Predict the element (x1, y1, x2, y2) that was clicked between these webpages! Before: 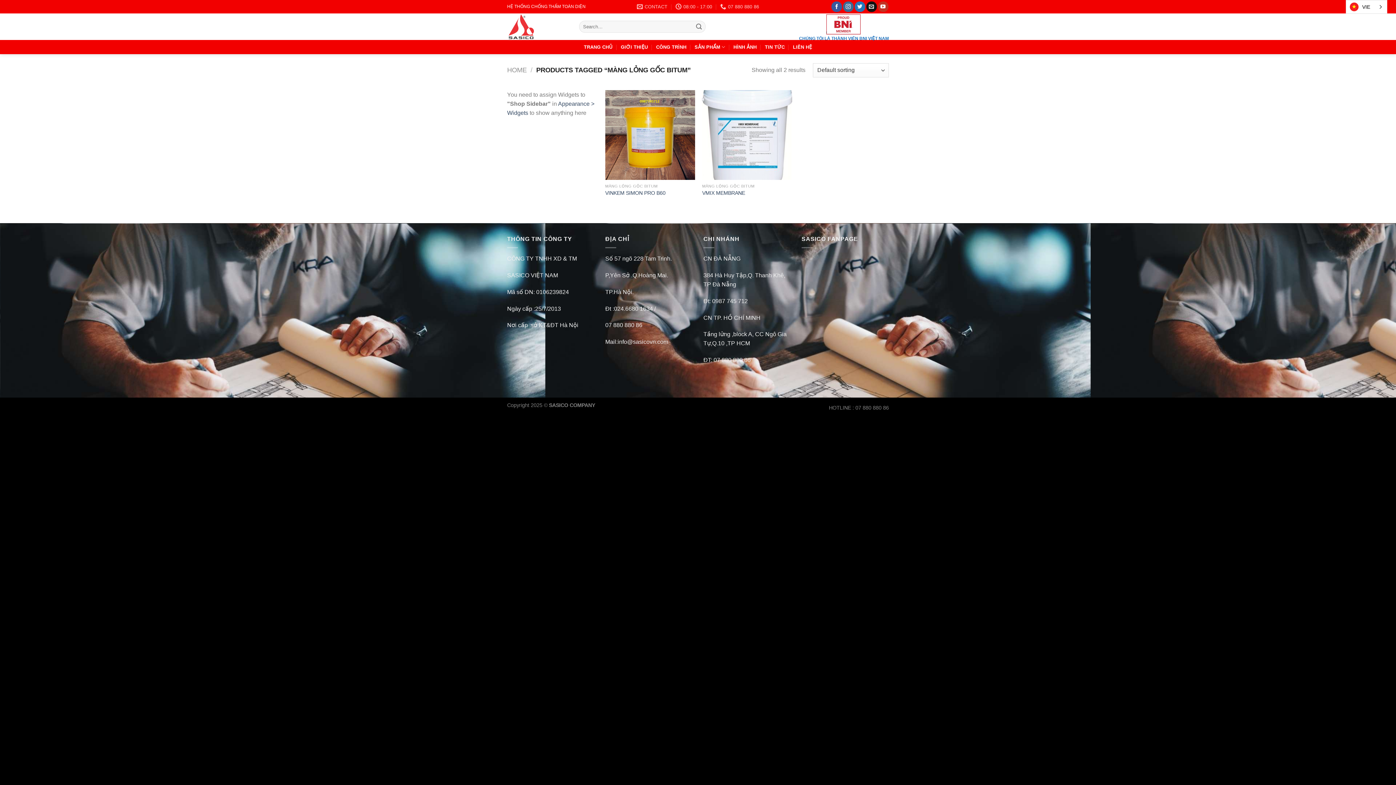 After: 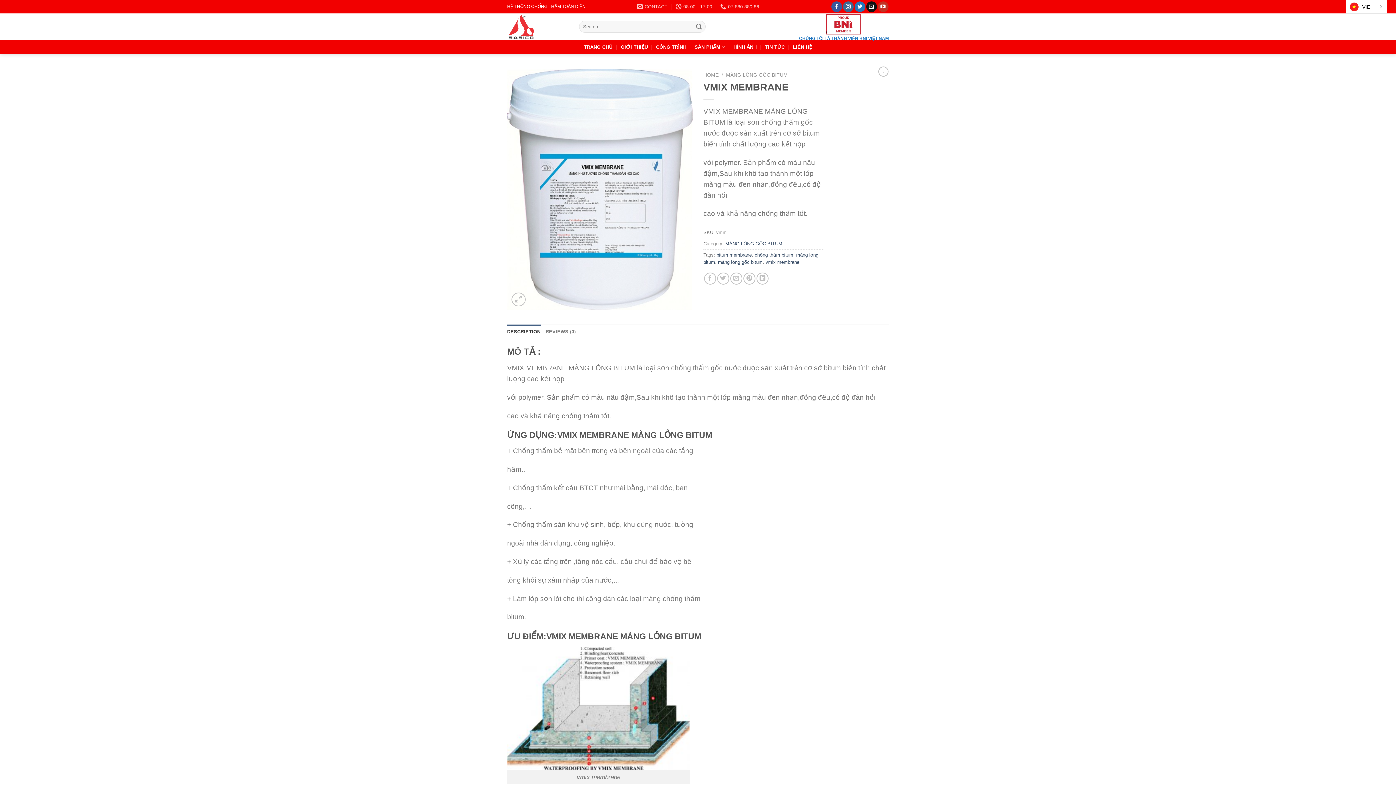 Action: bbox: (702, 189, 745, 196) label: VMIX MEMBRANE